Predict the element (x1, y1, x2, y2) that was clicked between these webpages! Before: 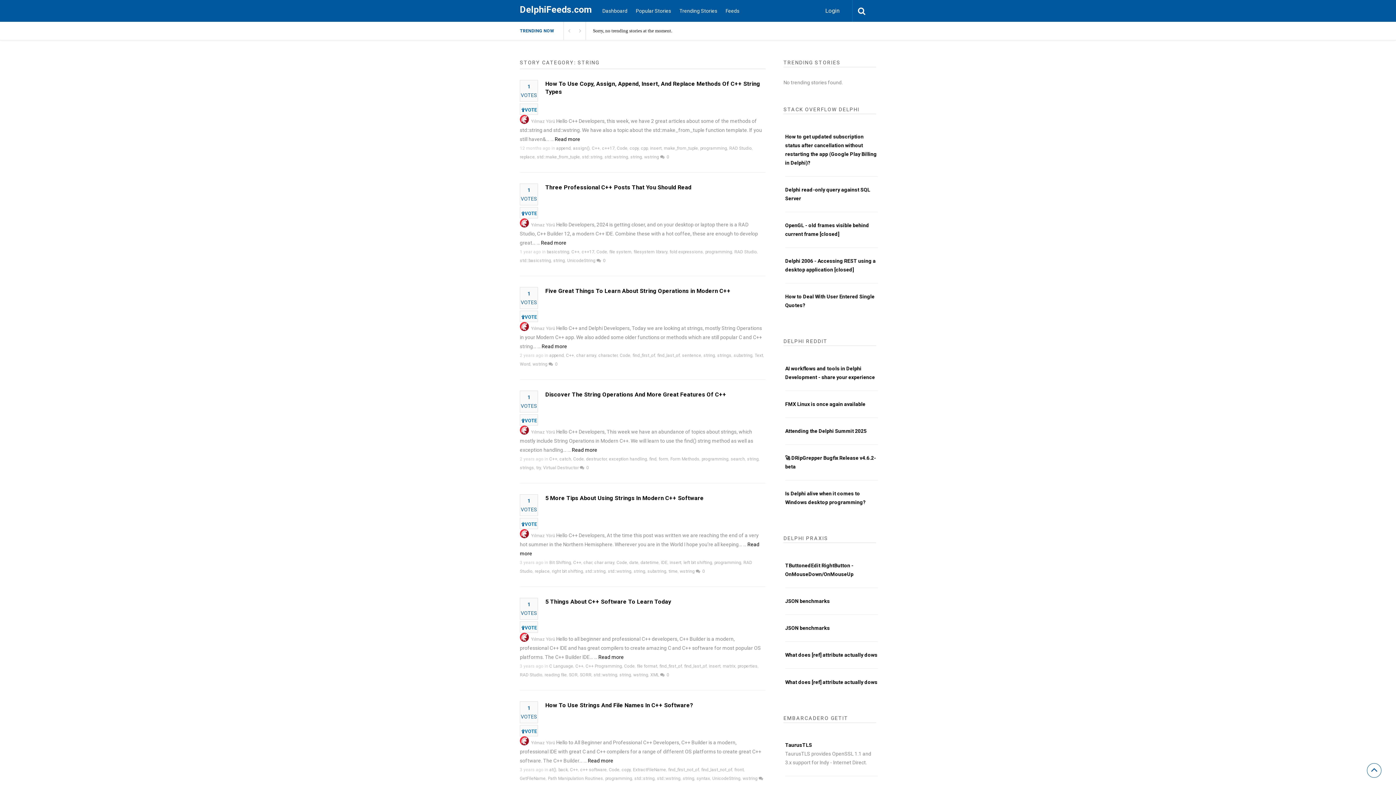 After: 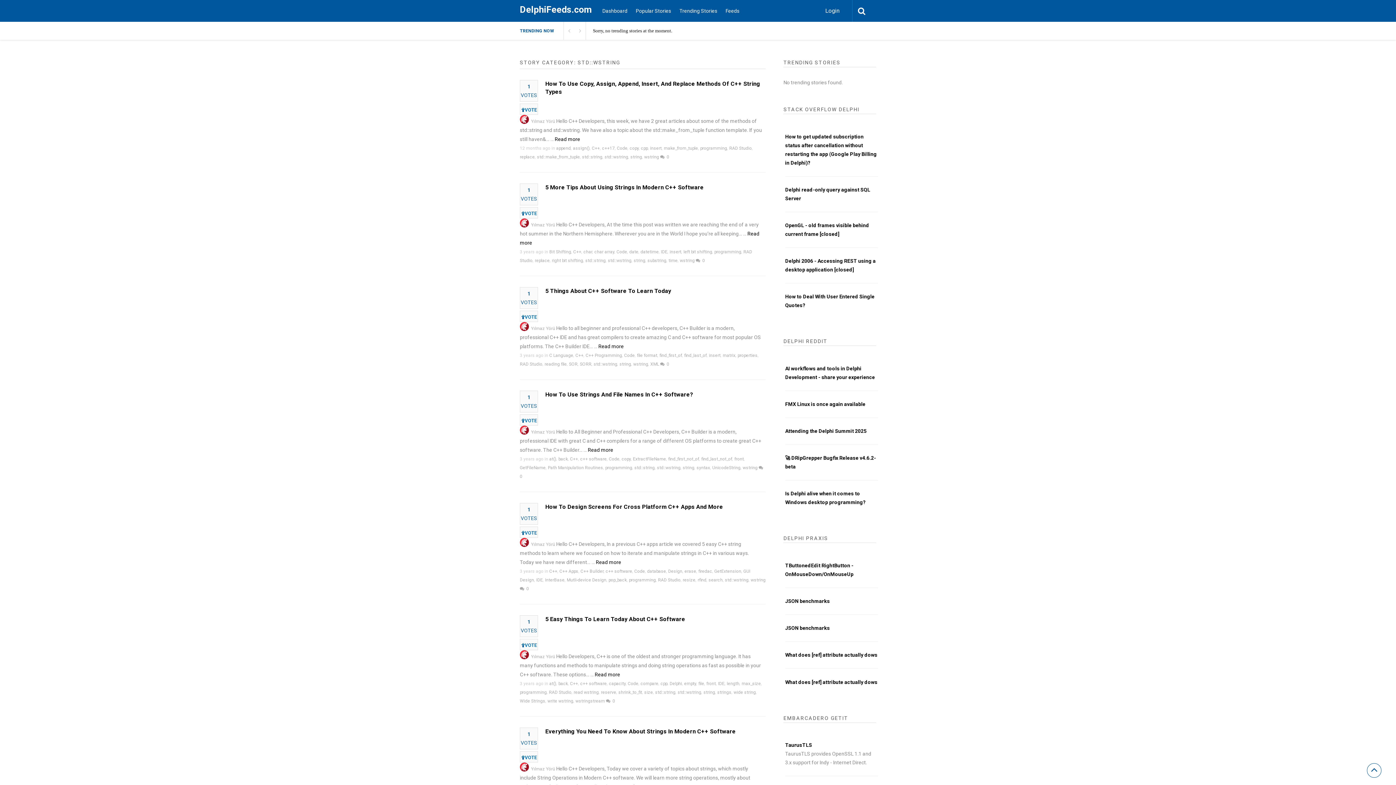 Action: bbox: (593, 672, 617, 677) label: std::wstring